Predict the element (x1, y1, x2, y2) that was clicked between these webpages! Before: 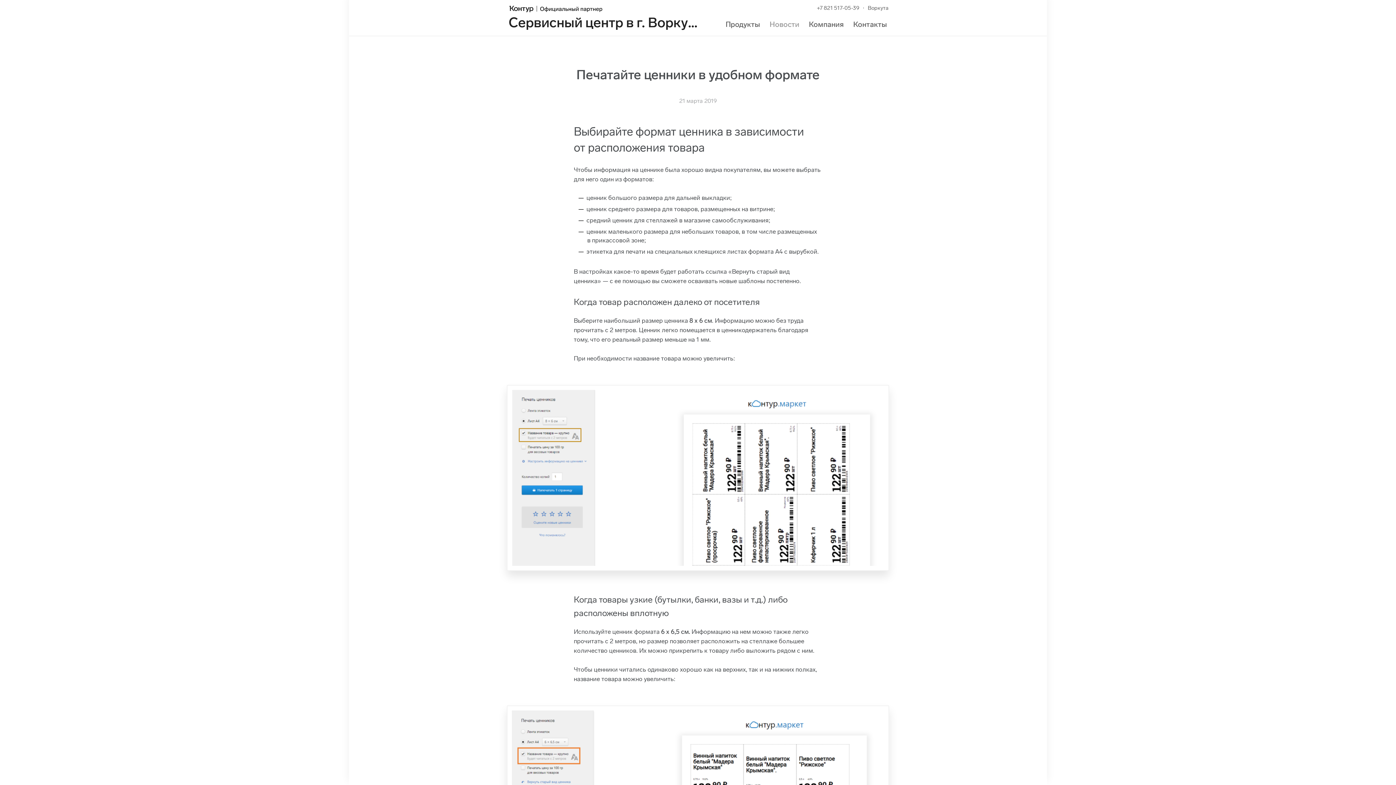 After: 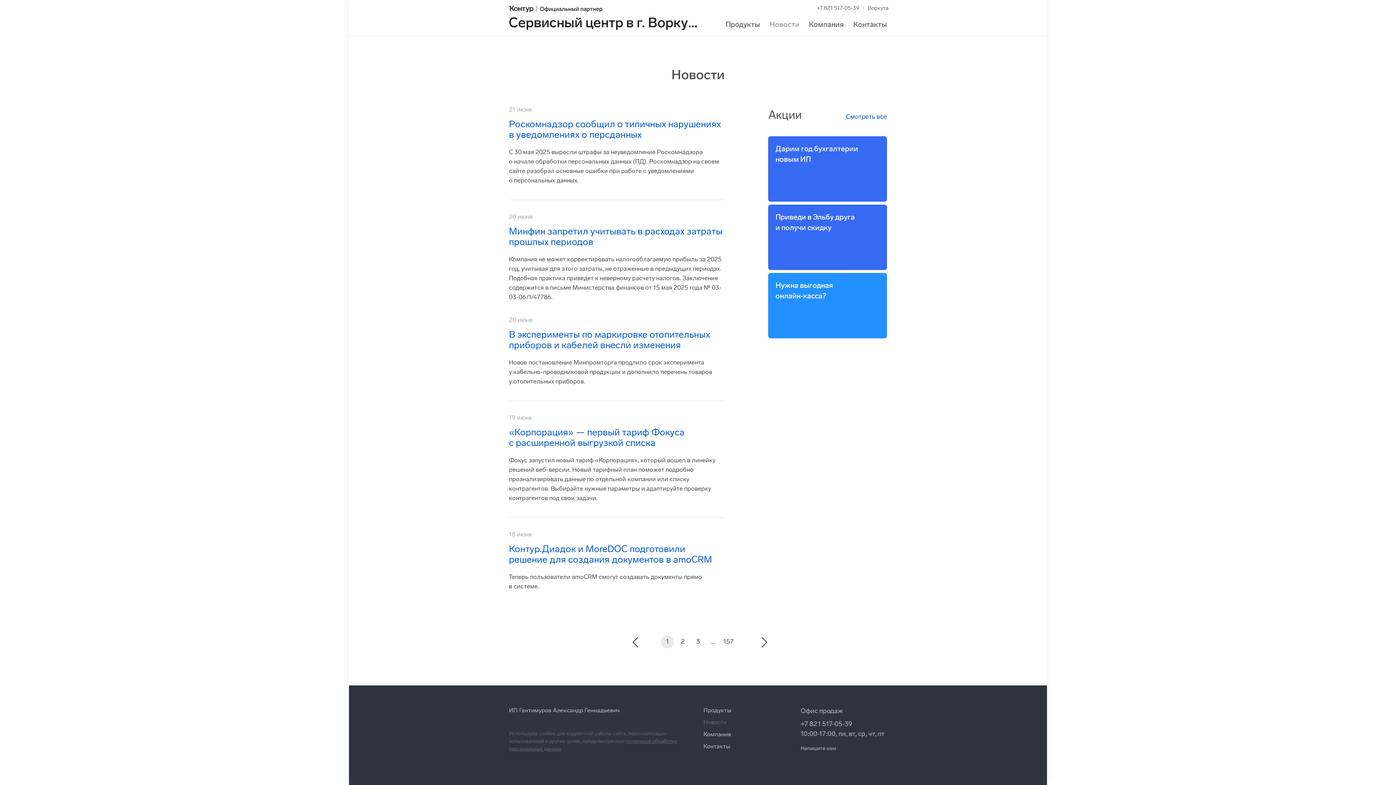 Action: bbox: (769, 20, 799, 28) label: Новости